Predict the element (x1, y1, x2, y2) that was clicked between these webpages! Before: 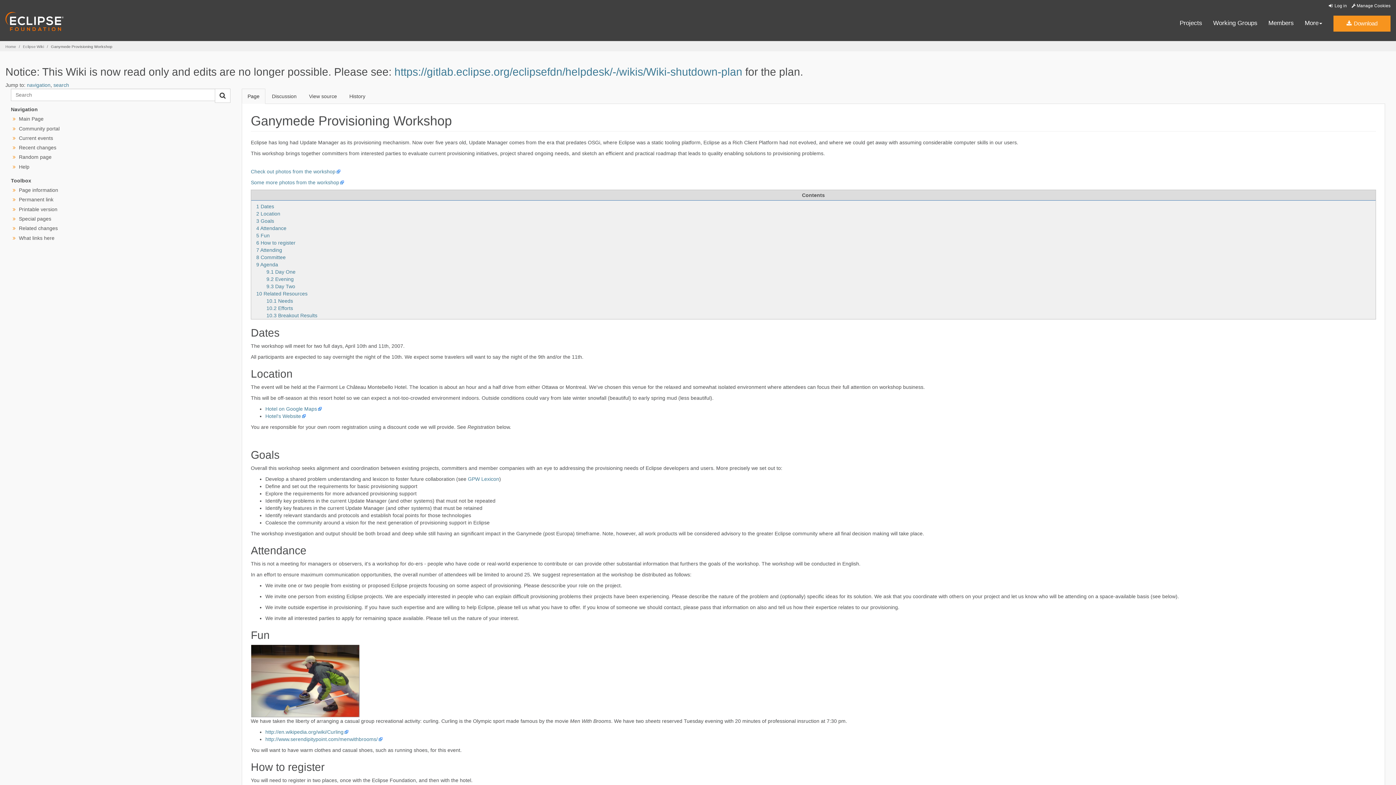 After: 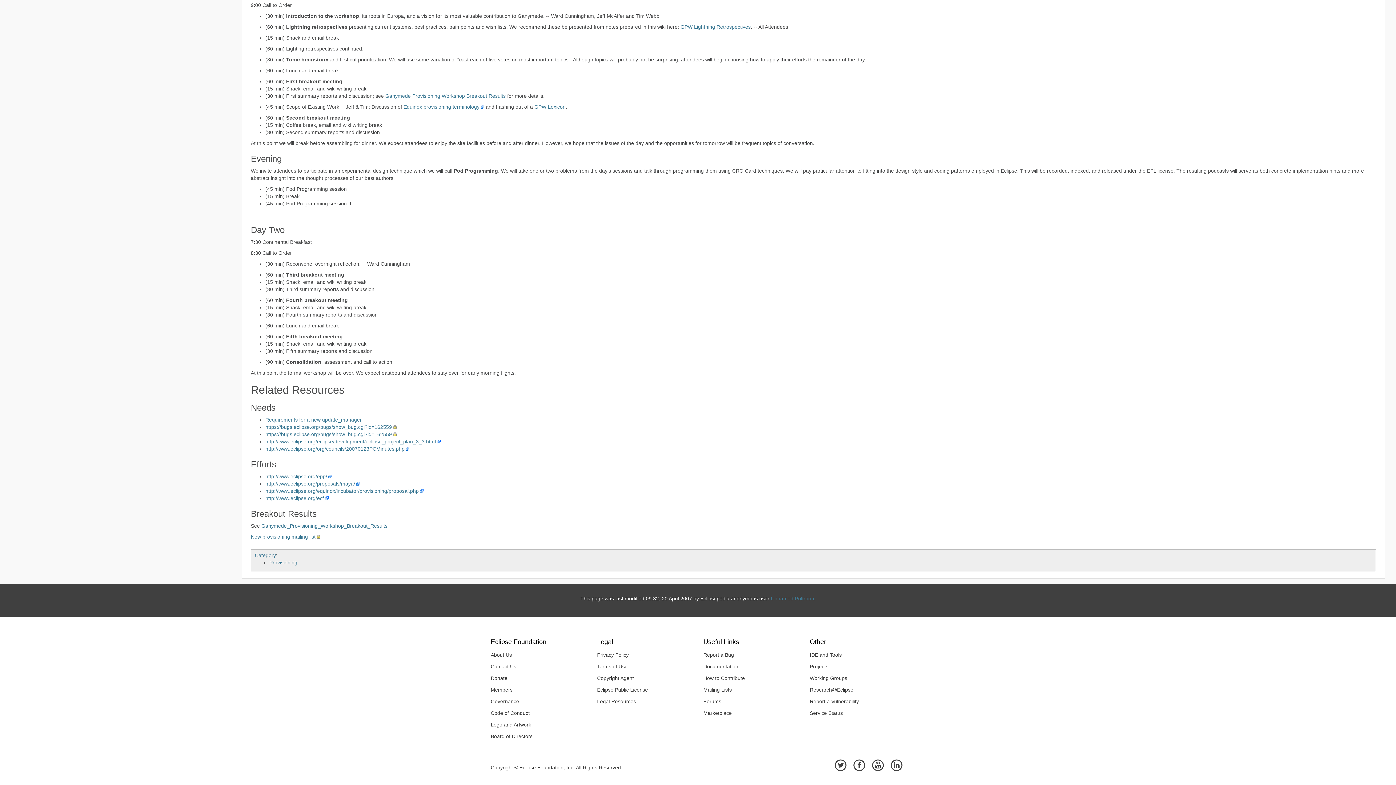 Action: bbox: (266, 276, 293, 282) label: 9.2 Evening